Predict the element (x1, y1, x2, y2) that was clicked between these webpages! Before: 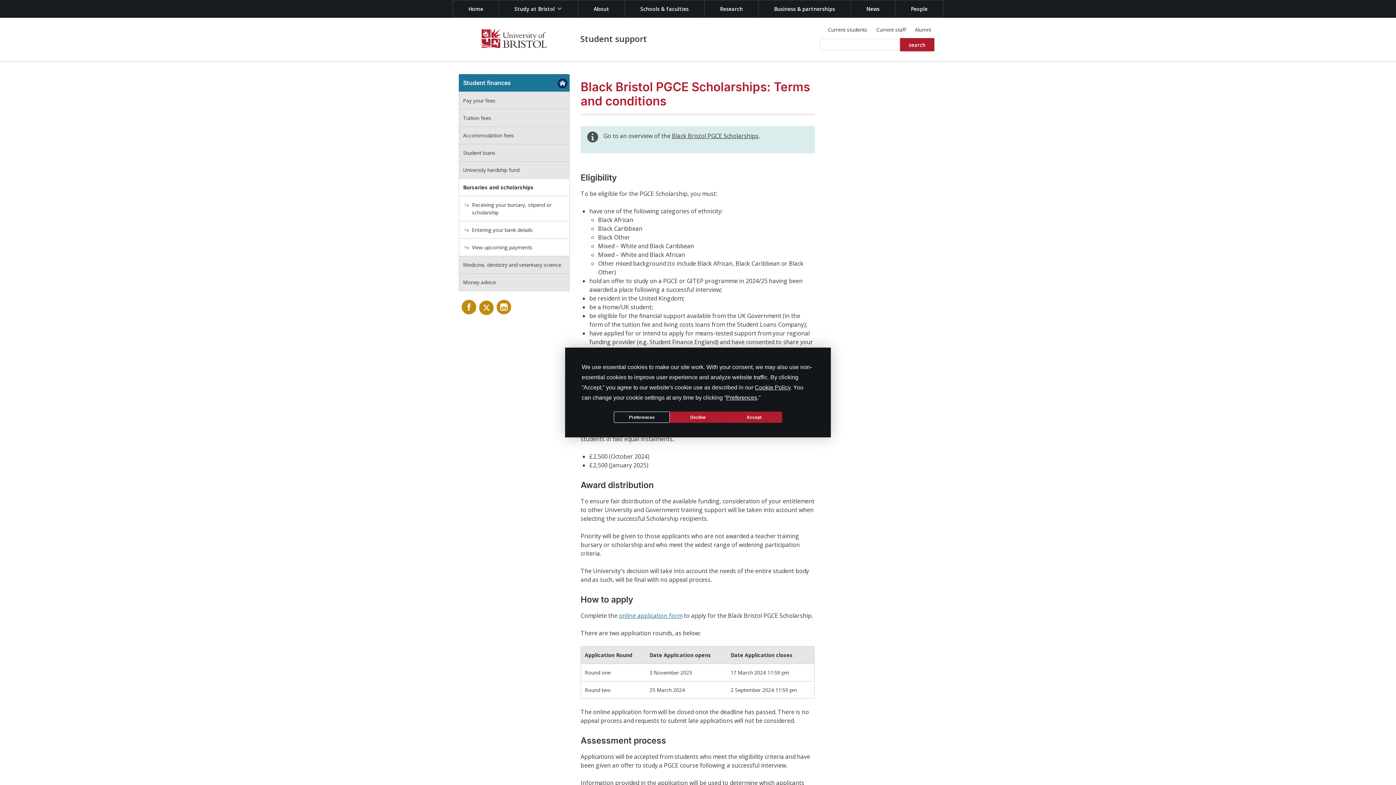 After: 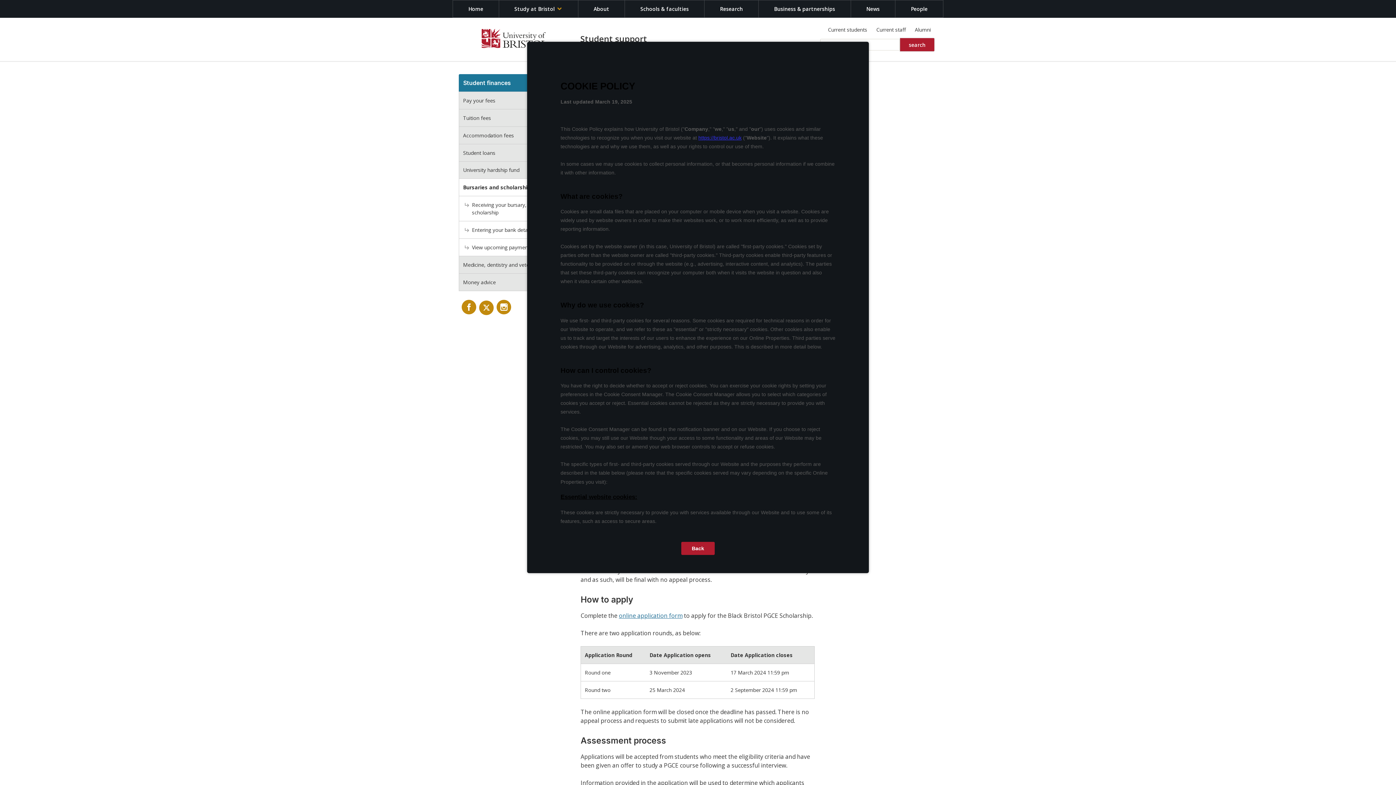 Action: label: Cookie Policy bbox: (754, 384, 790, 390)